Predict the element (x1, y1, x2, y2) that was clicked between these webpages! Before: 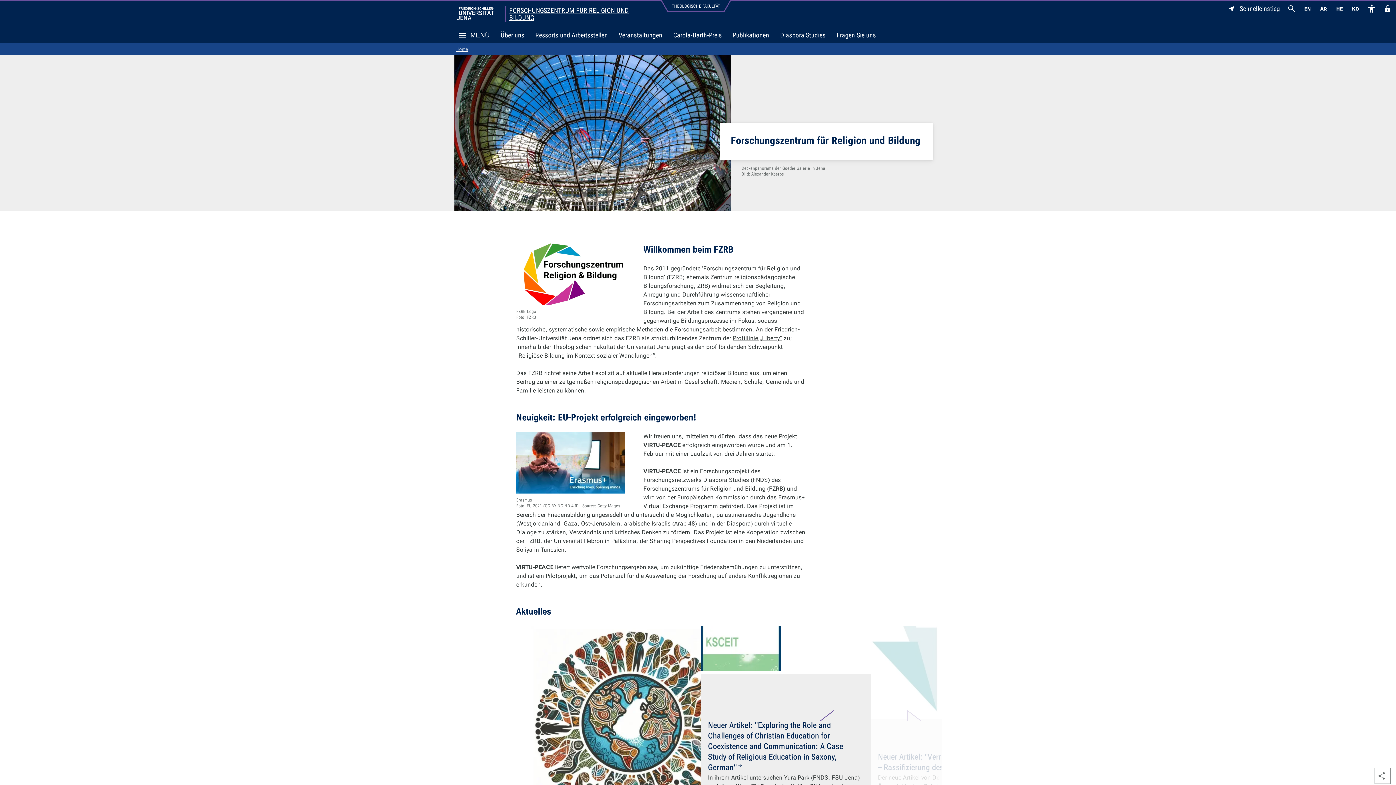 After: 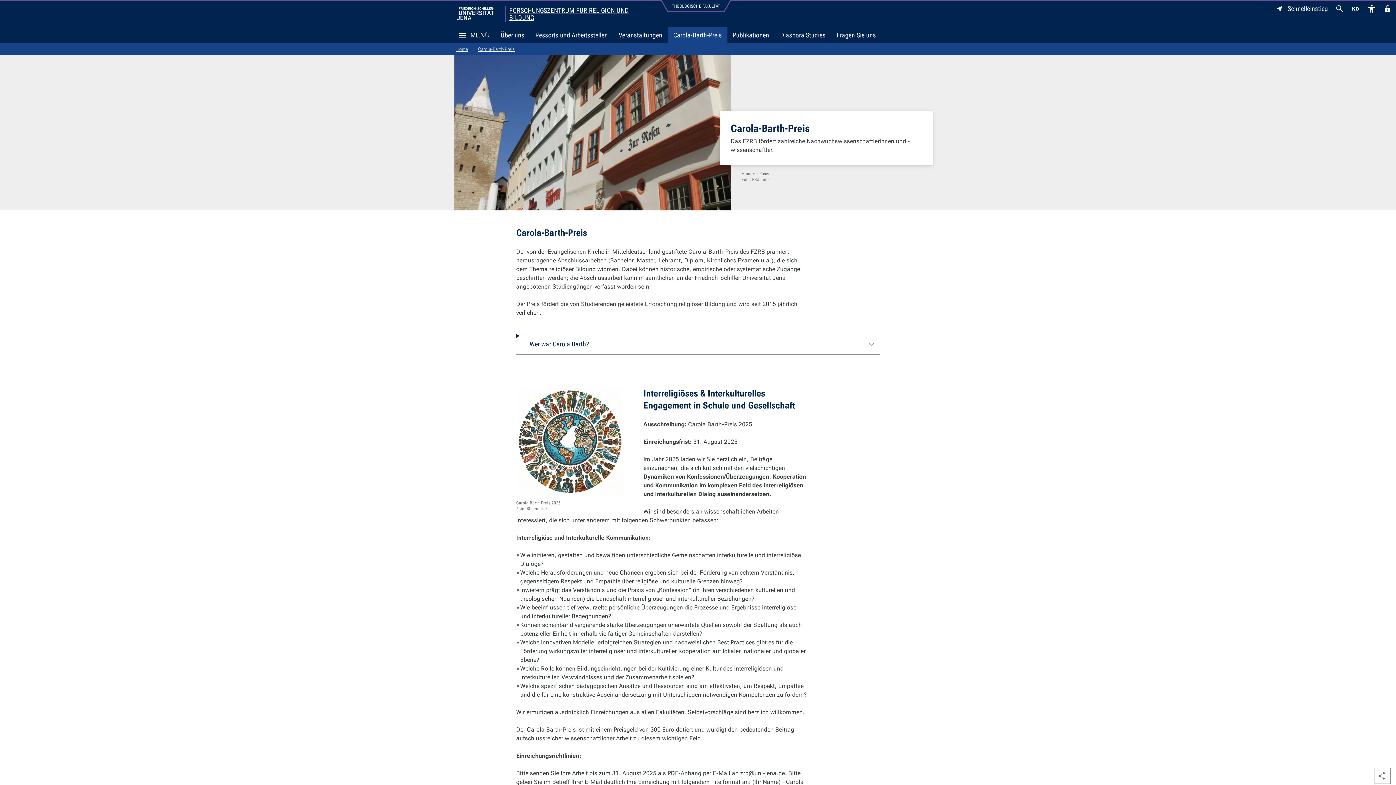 Action: bbox: (668, 27, 727, 43) label: Carola-Barth-Preis